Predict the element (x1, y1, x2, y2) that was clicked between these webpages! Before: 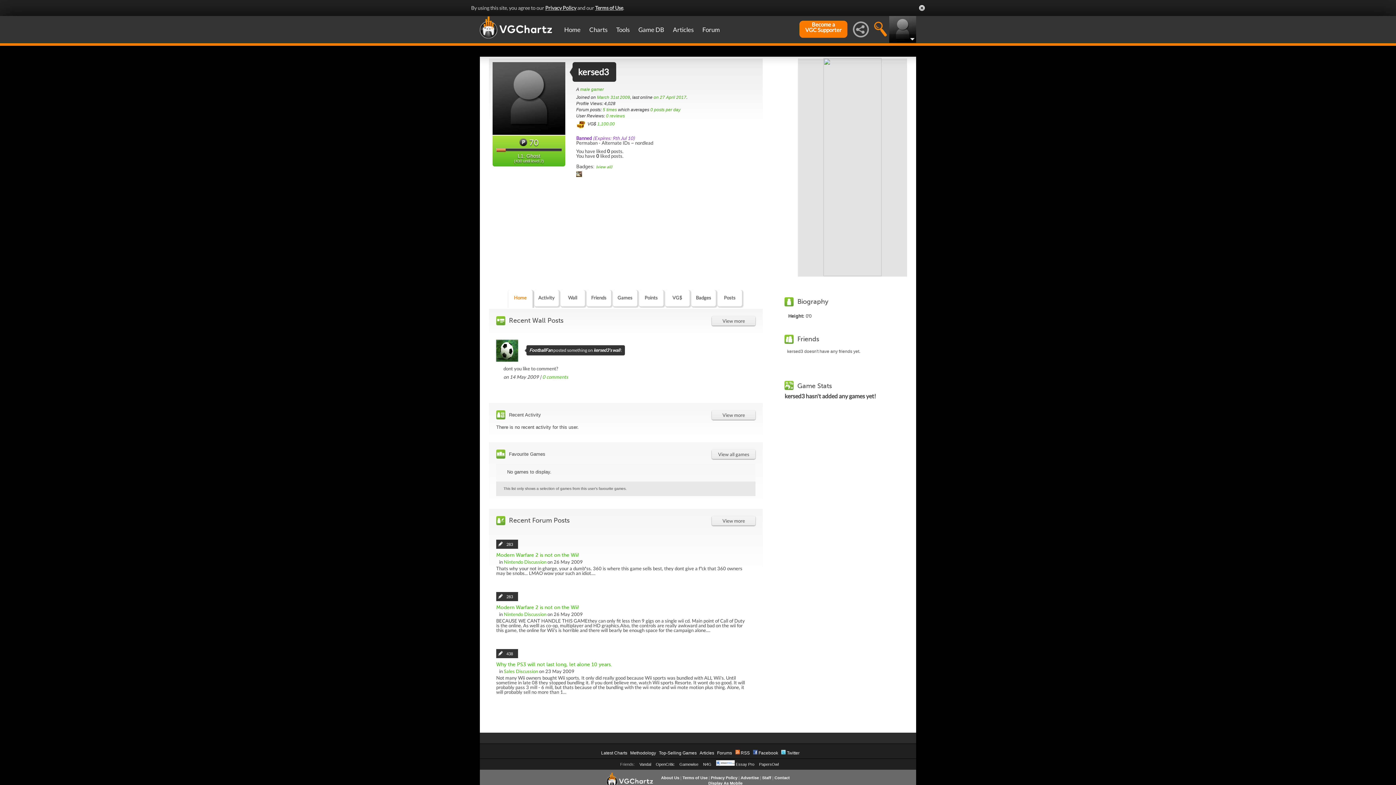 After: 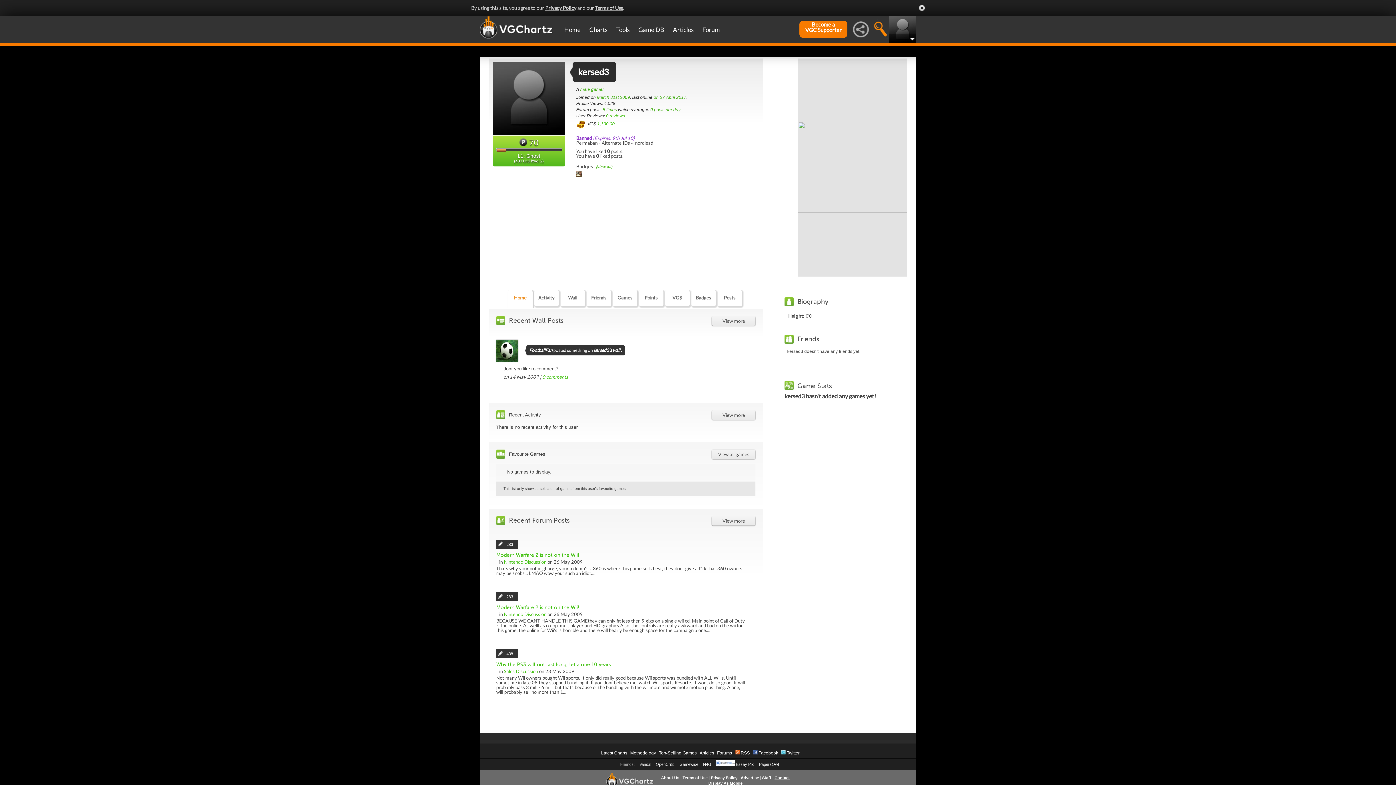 Action: label: Contact bbox: (774, 680, 790, 685)